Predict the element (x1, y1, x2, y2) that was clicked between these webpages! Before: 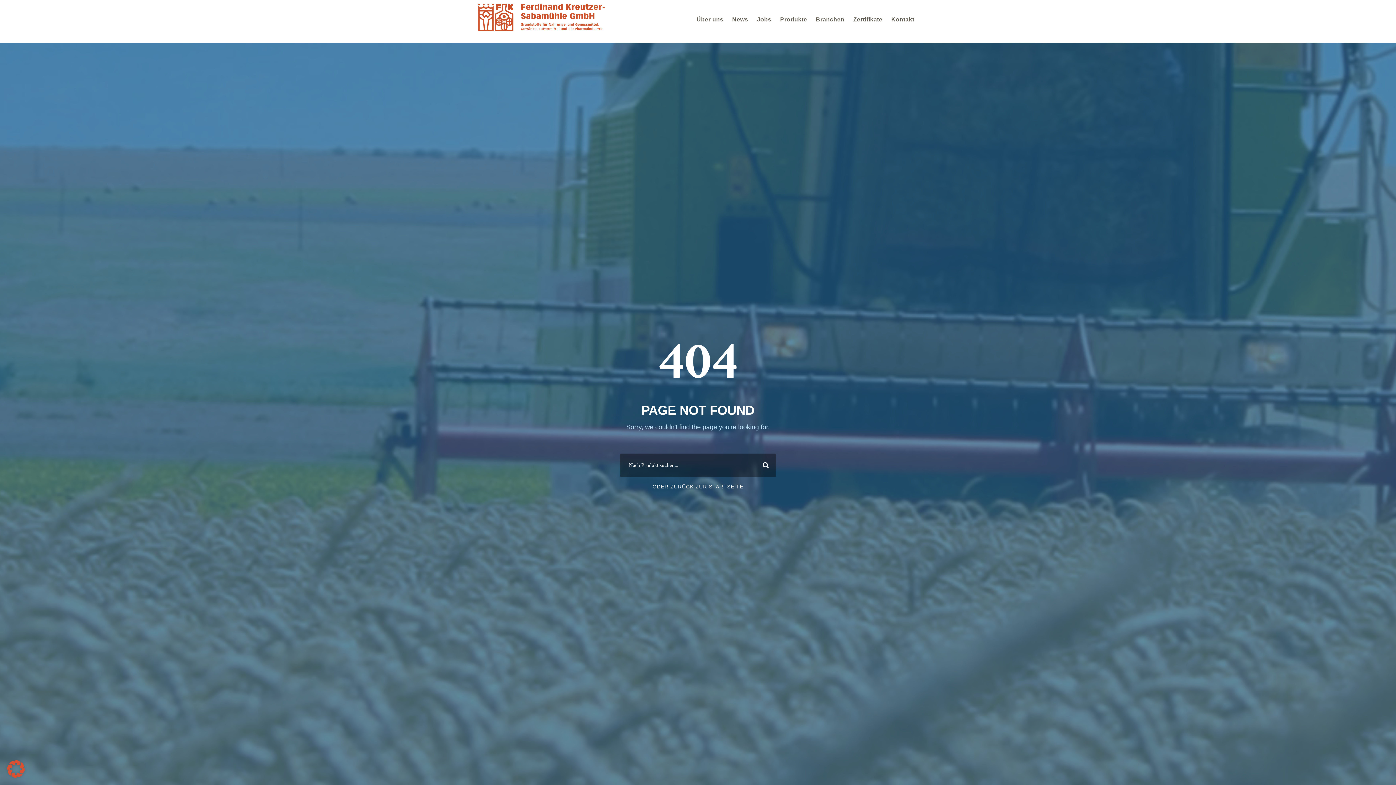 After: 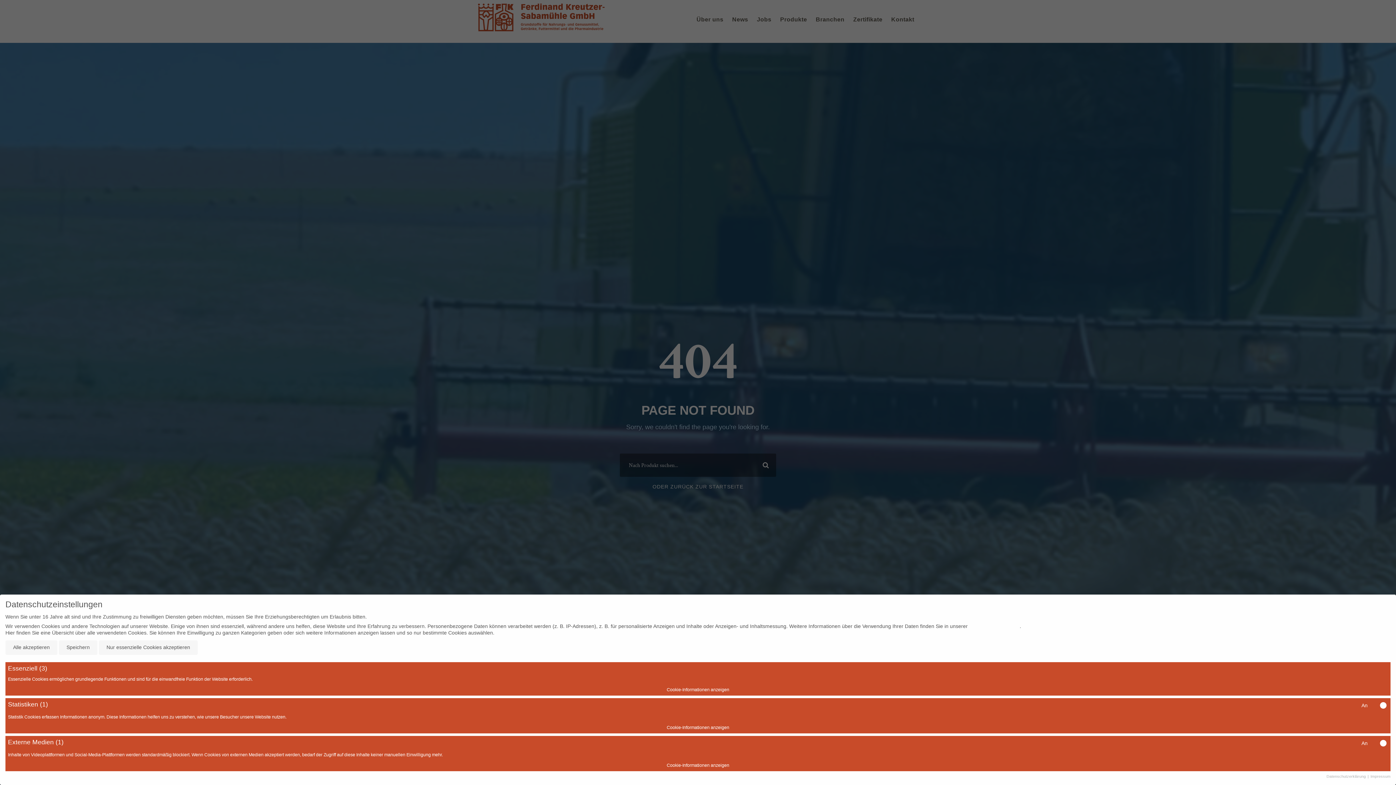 Action: bbox: (7, 773, 24, 779)